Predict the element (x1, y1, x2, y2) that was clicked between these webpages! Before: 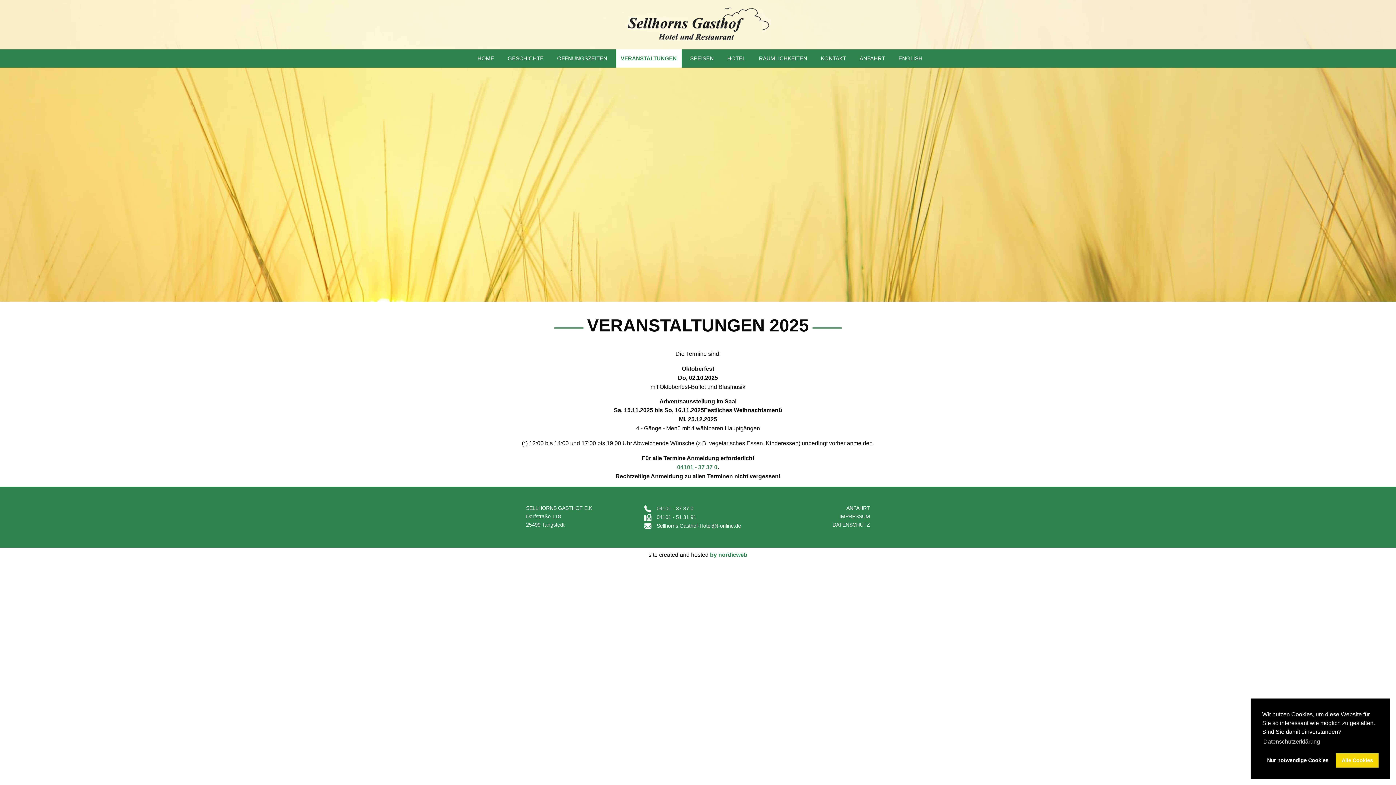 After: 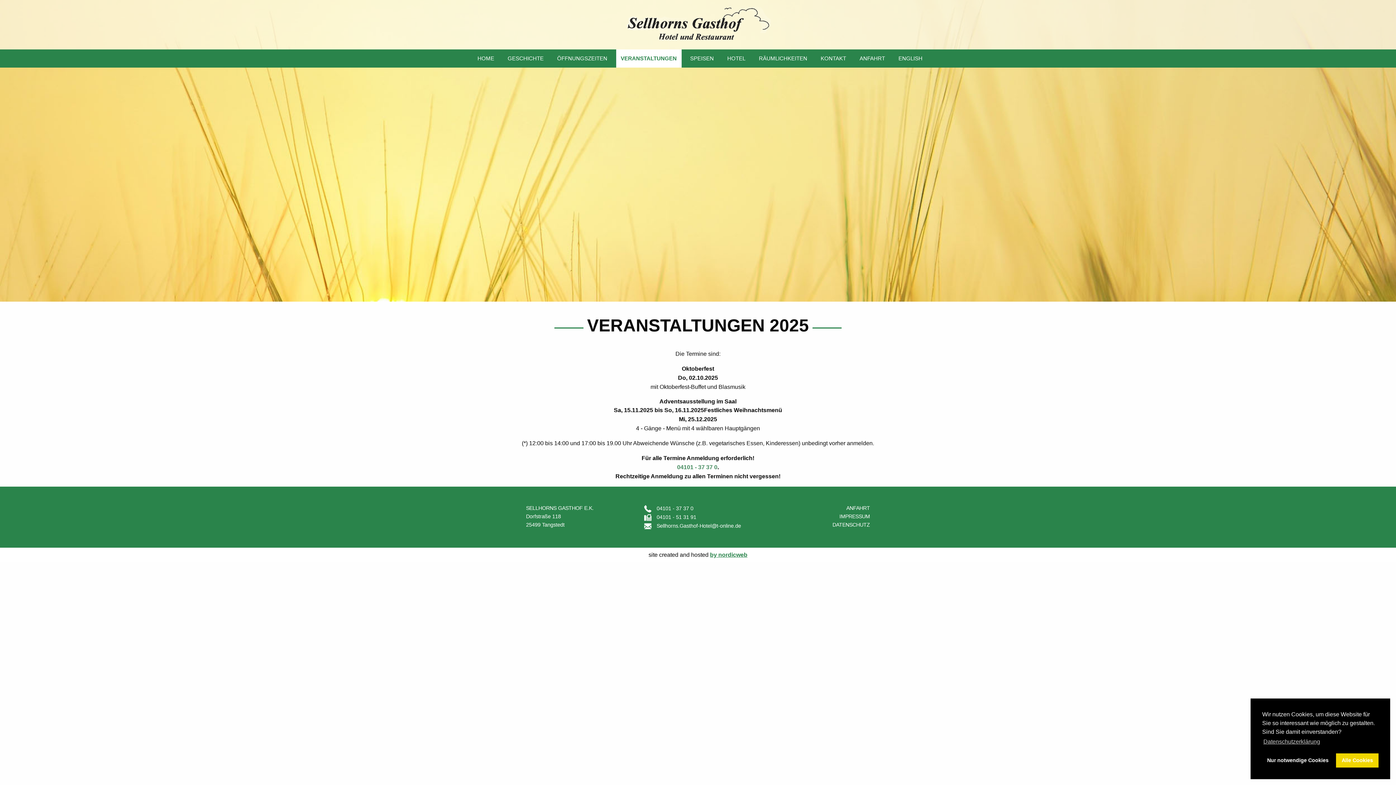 Action: label: by nordicweb bbox: (710, 552, 747, 558)